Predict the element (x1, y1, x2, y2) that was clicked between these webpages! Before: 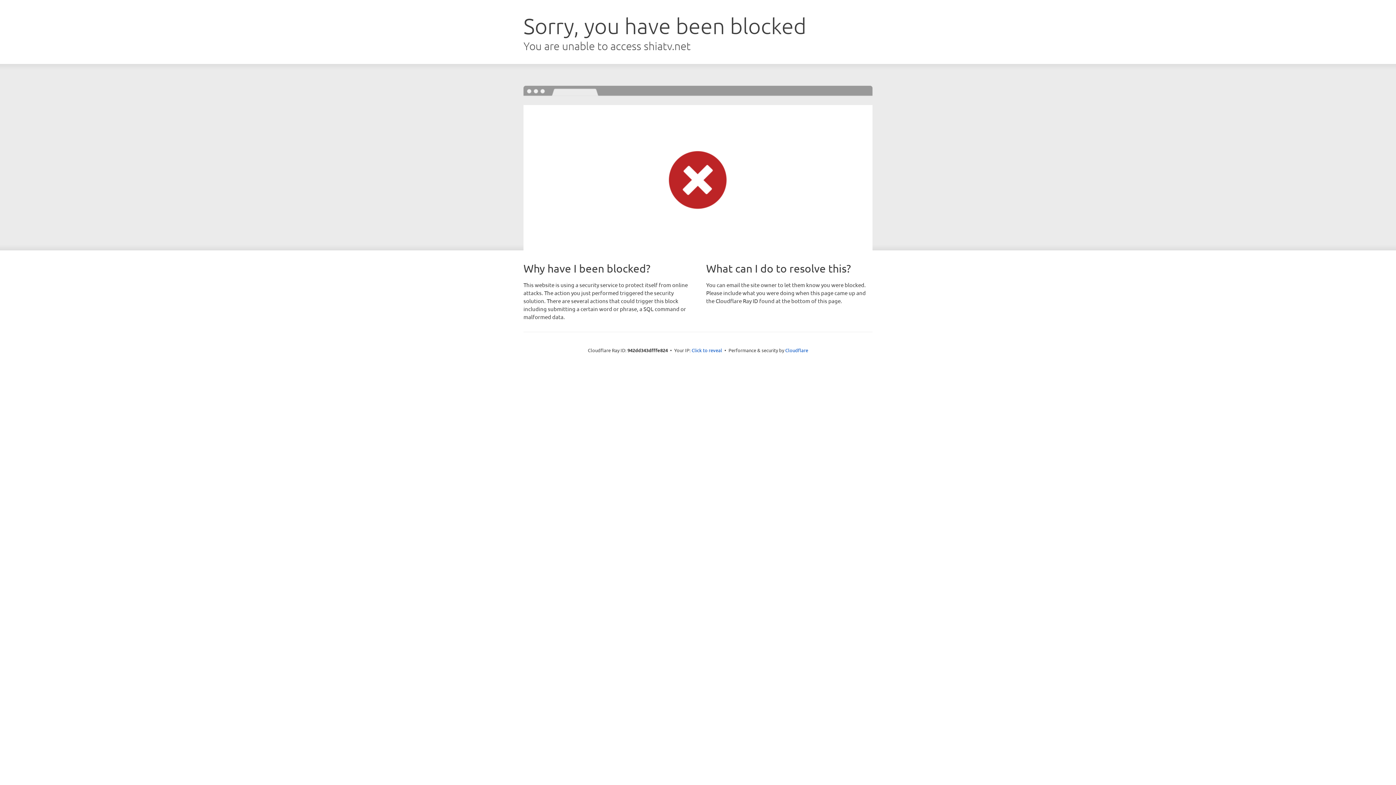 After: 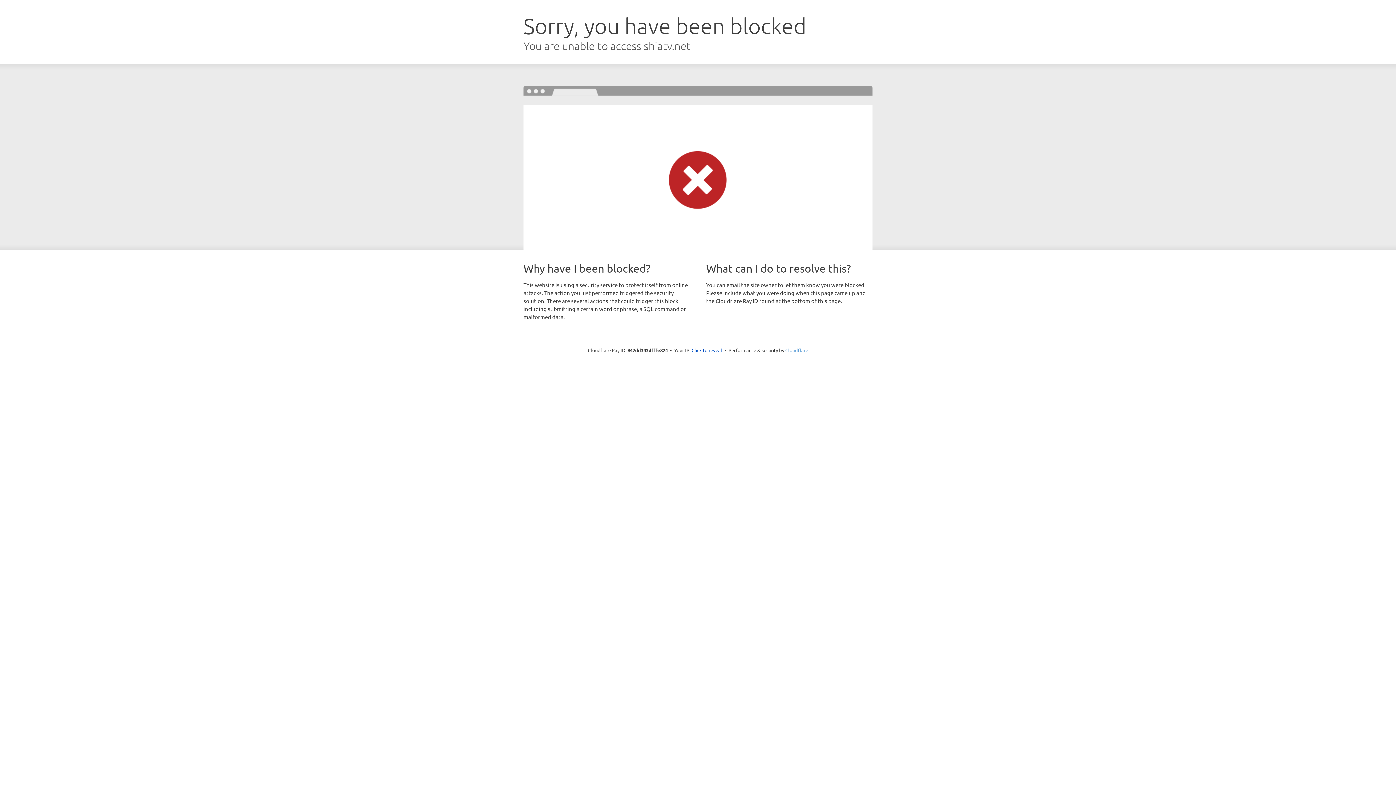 Action: label: Cloudflare bbox: (785, 347, 808, 353)